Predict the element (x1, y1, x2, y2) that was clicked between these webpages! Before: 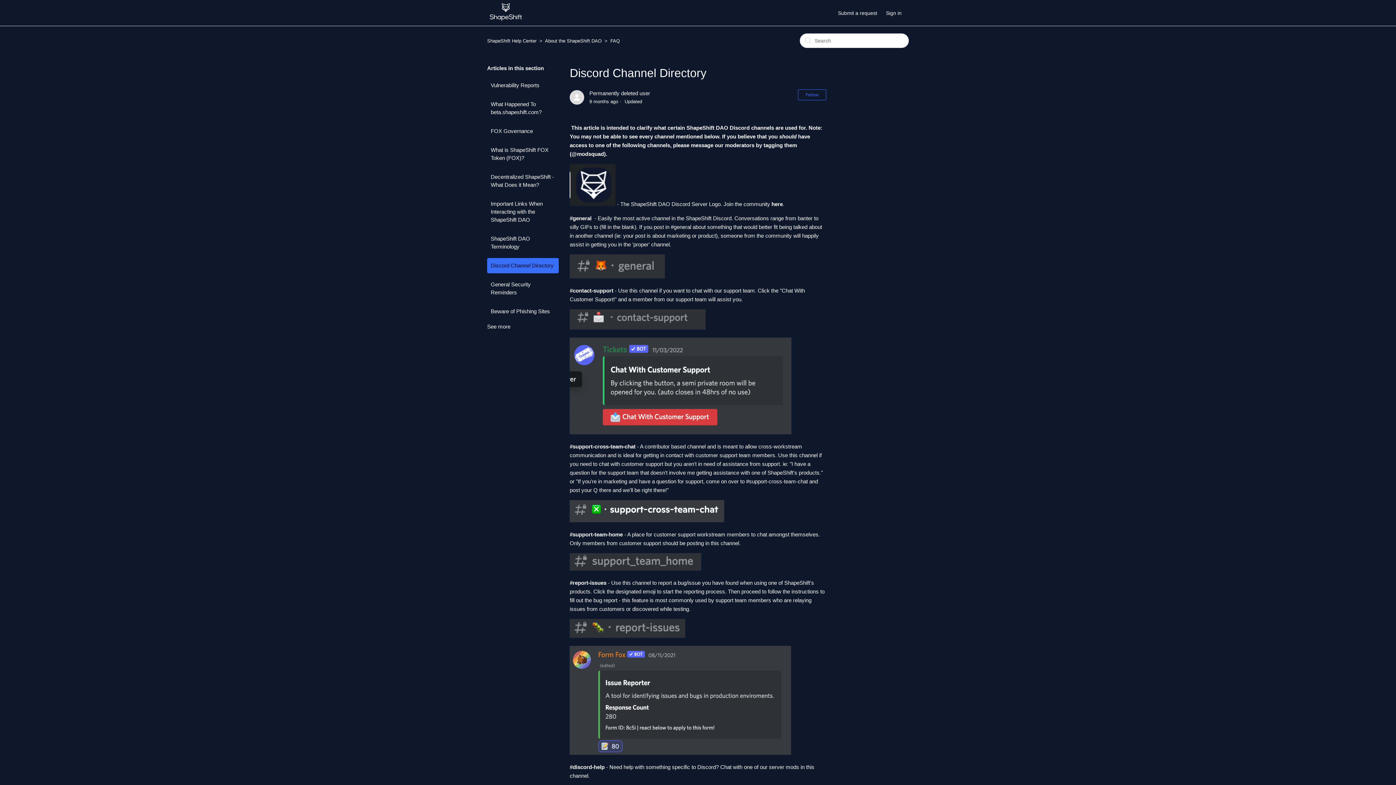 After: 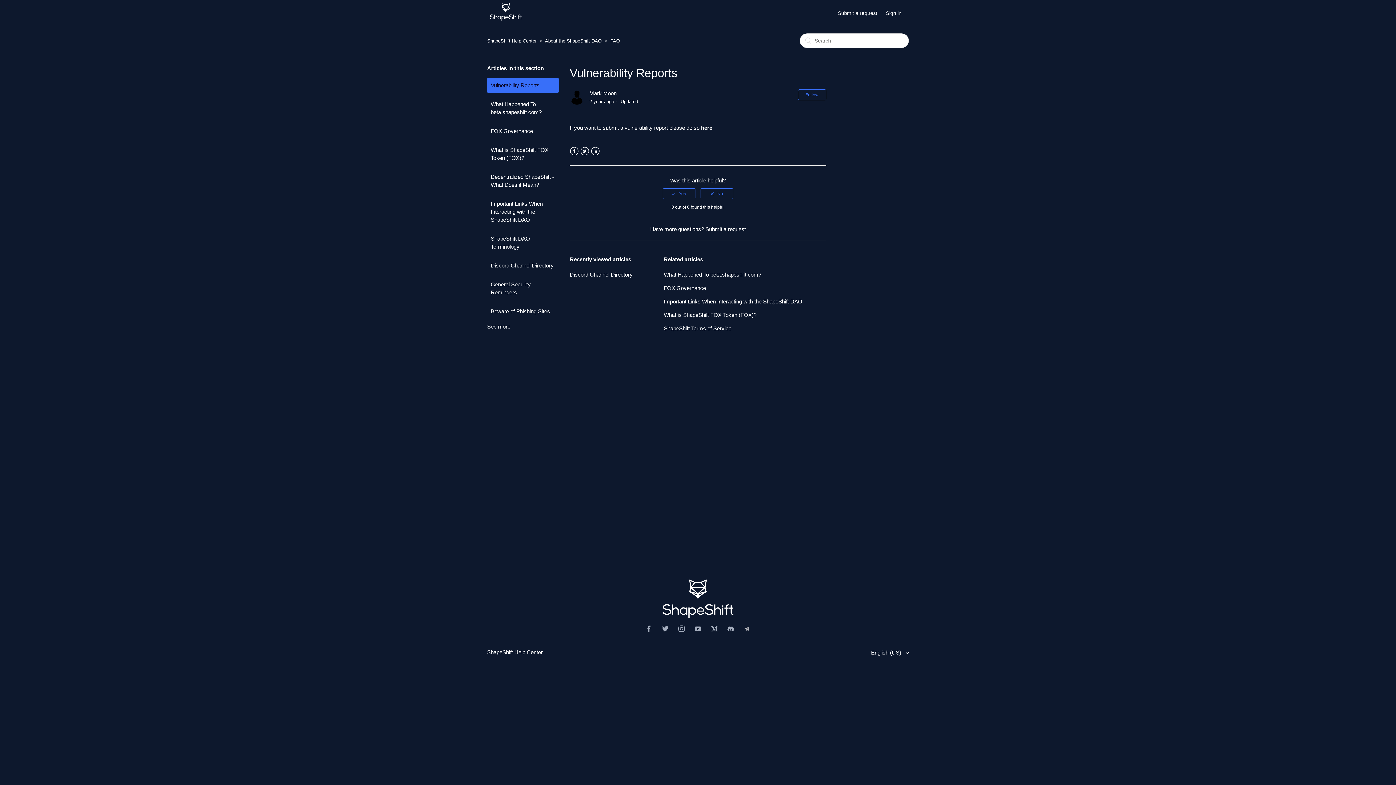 Action: label: Vulnerability Reports bbox: (487, 77, 558, 93)